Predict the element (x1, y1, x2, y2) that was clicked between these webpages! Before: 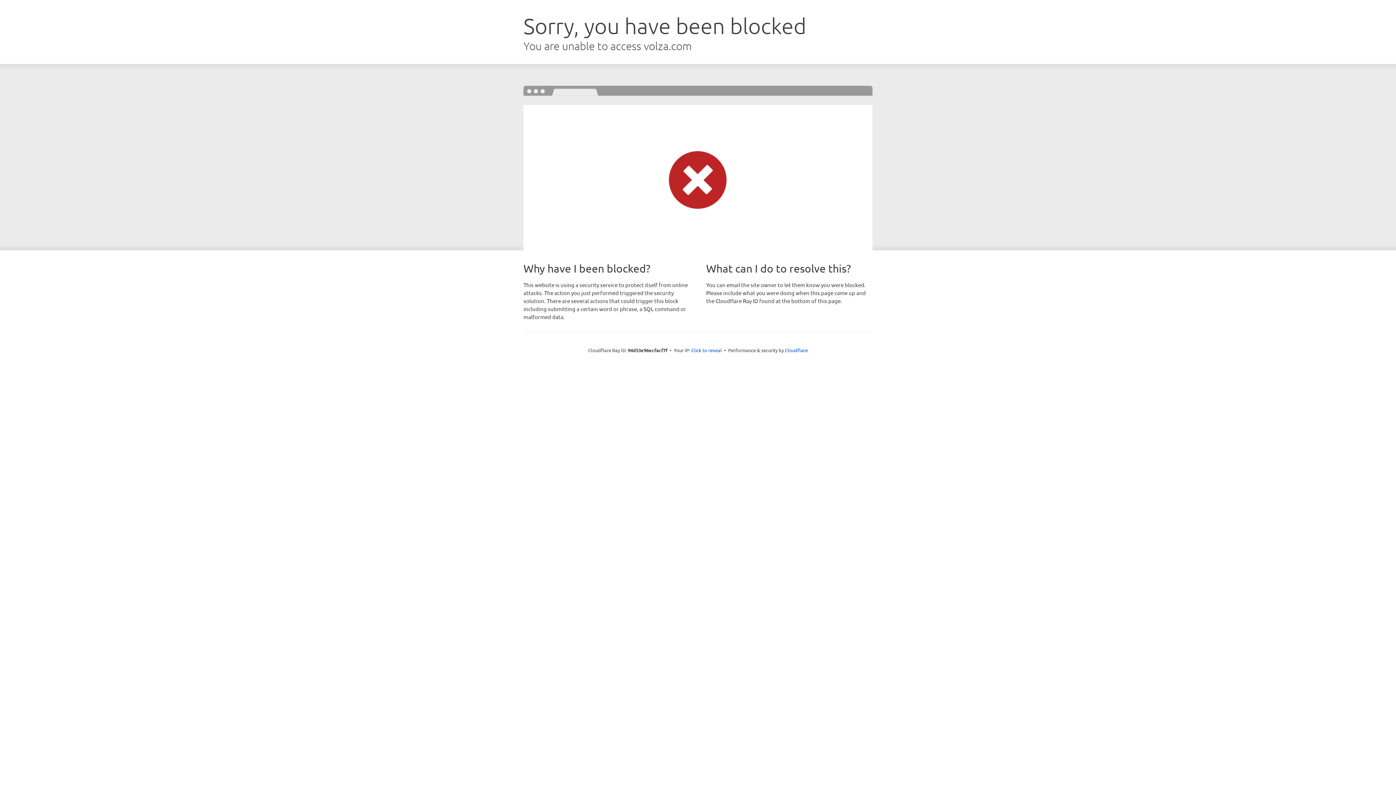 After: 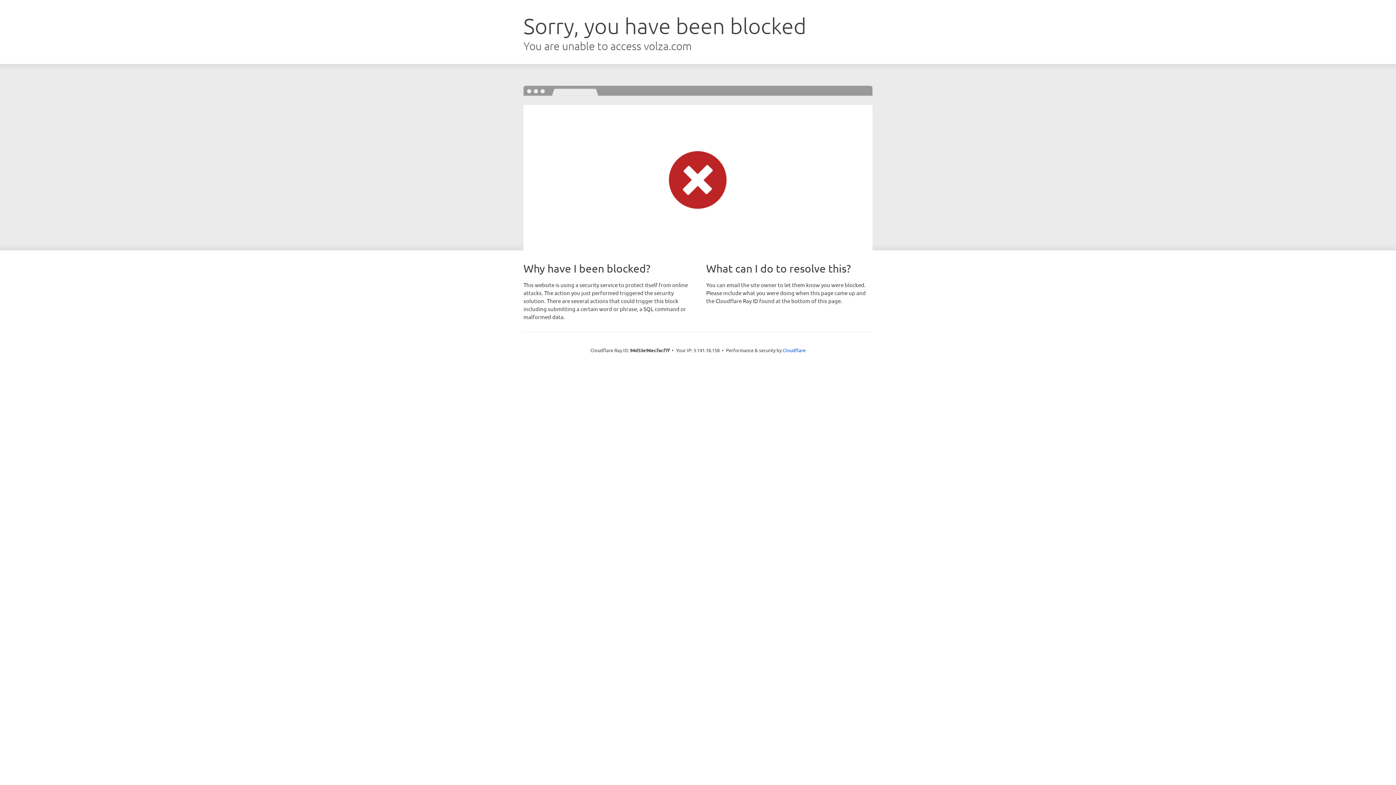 Action: bbox: (691, 346, 722, 353) label: Click to reveal